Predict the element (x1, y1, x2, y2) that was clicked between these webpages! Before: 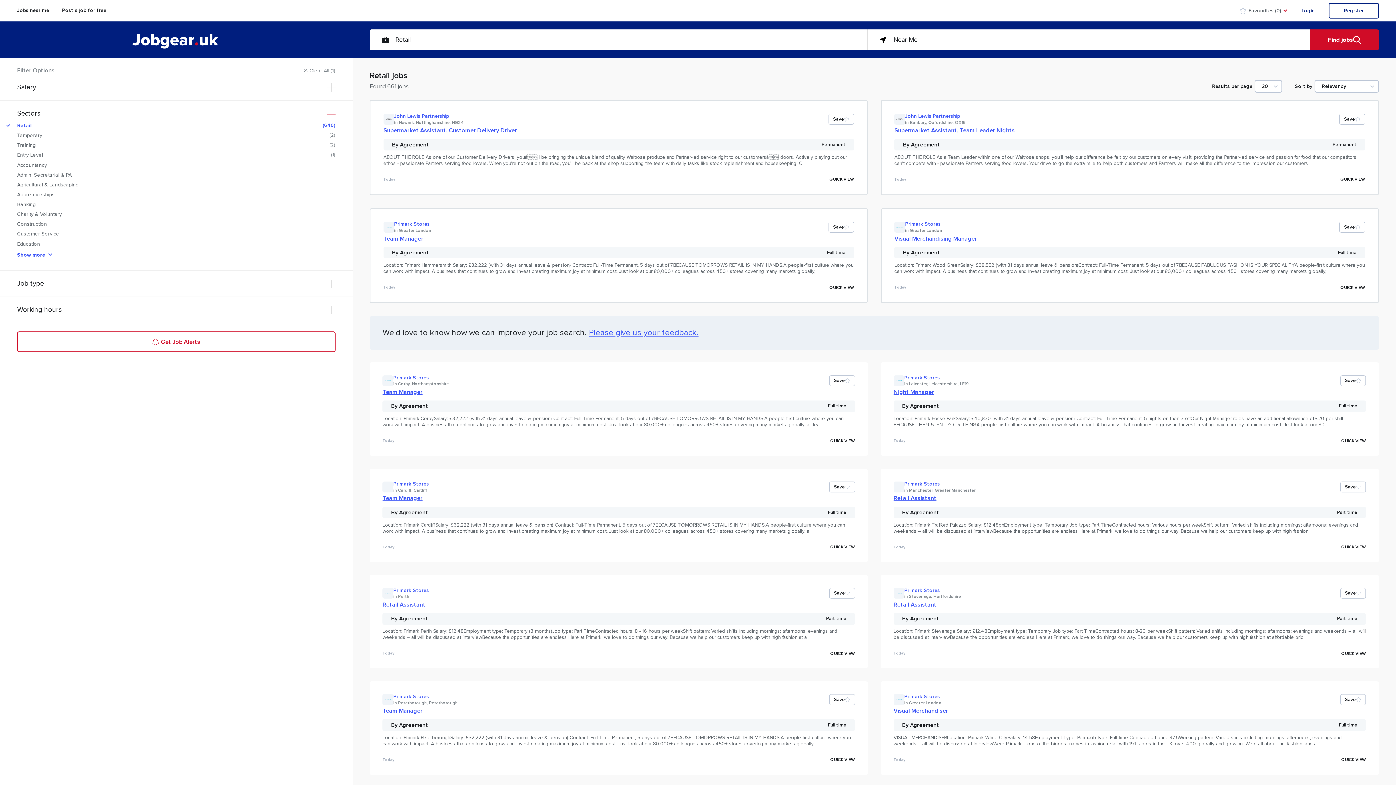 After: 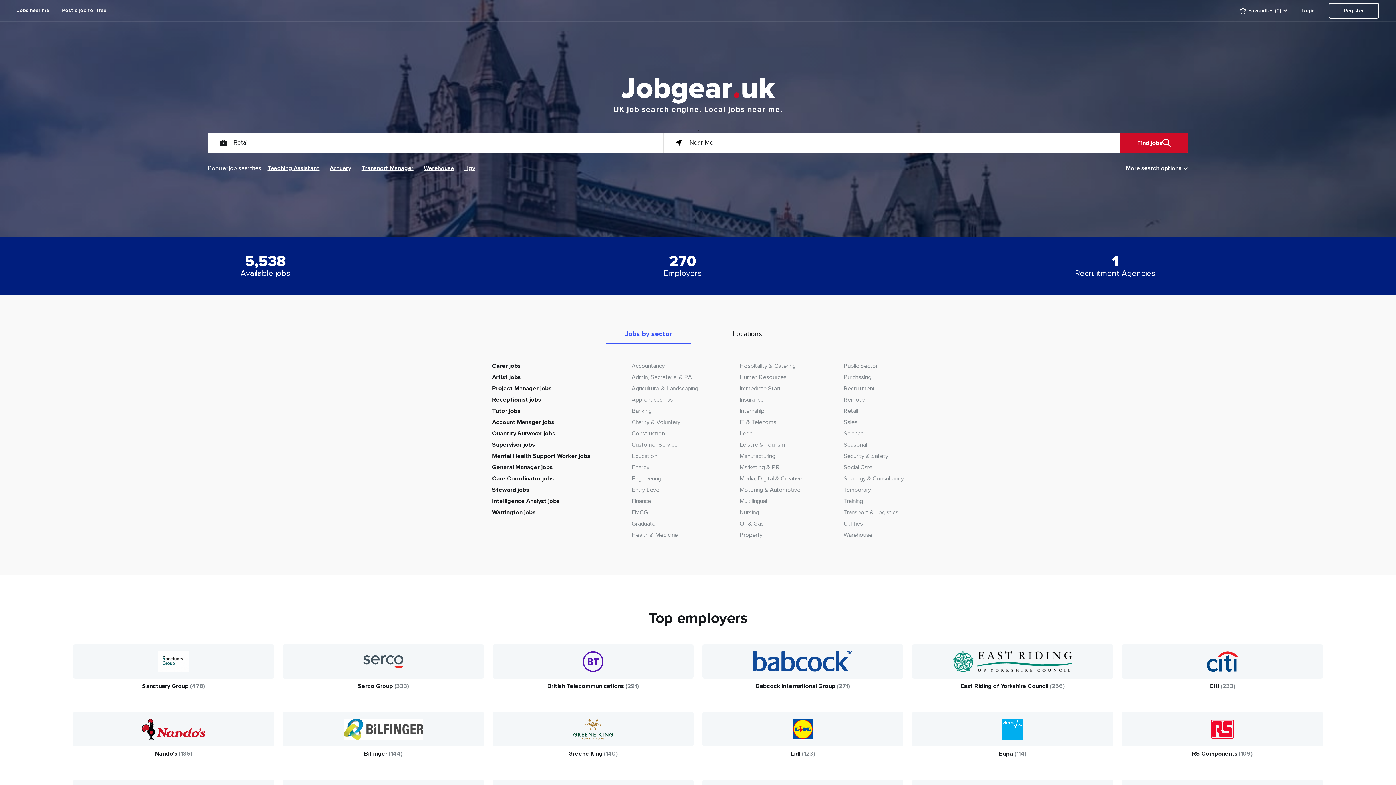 Action: bbox: (112, 25, 184, 43)